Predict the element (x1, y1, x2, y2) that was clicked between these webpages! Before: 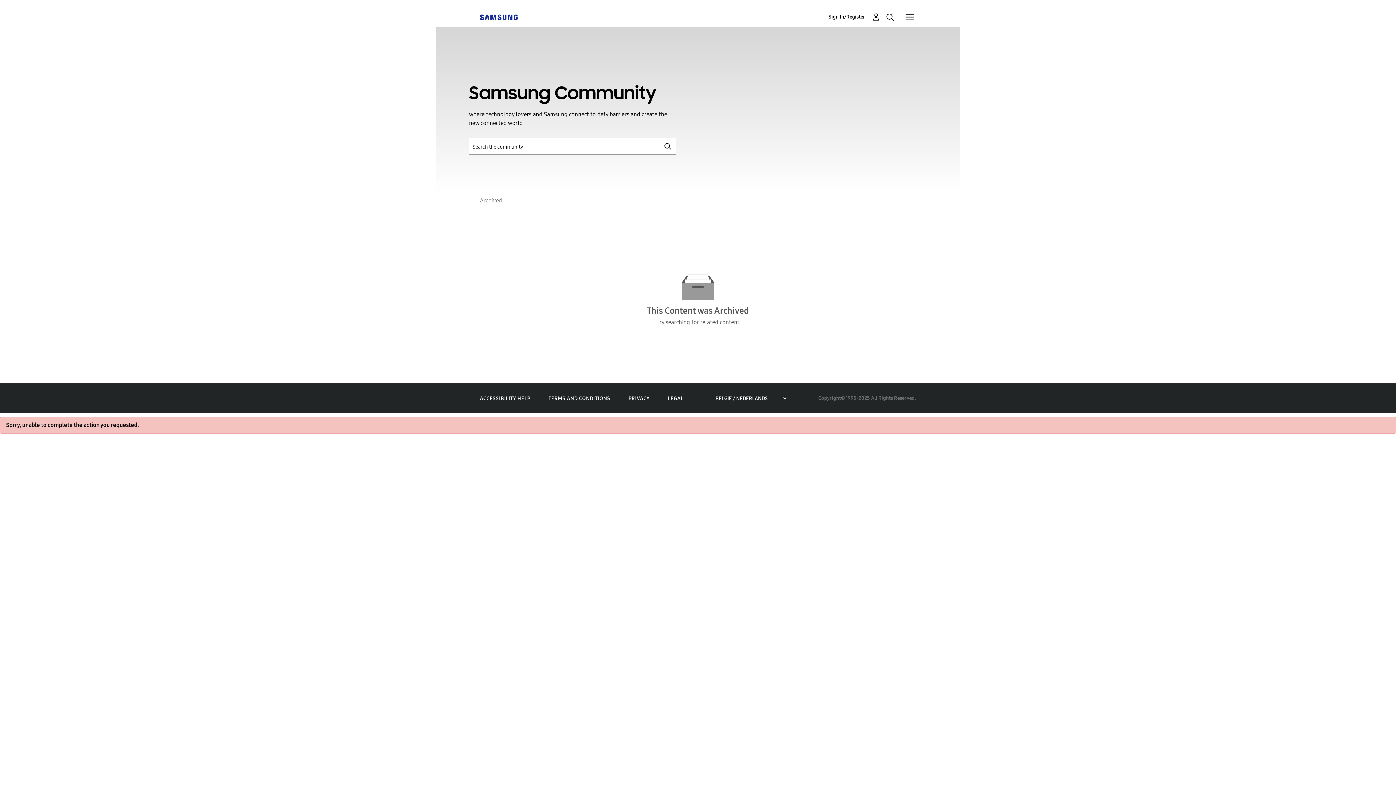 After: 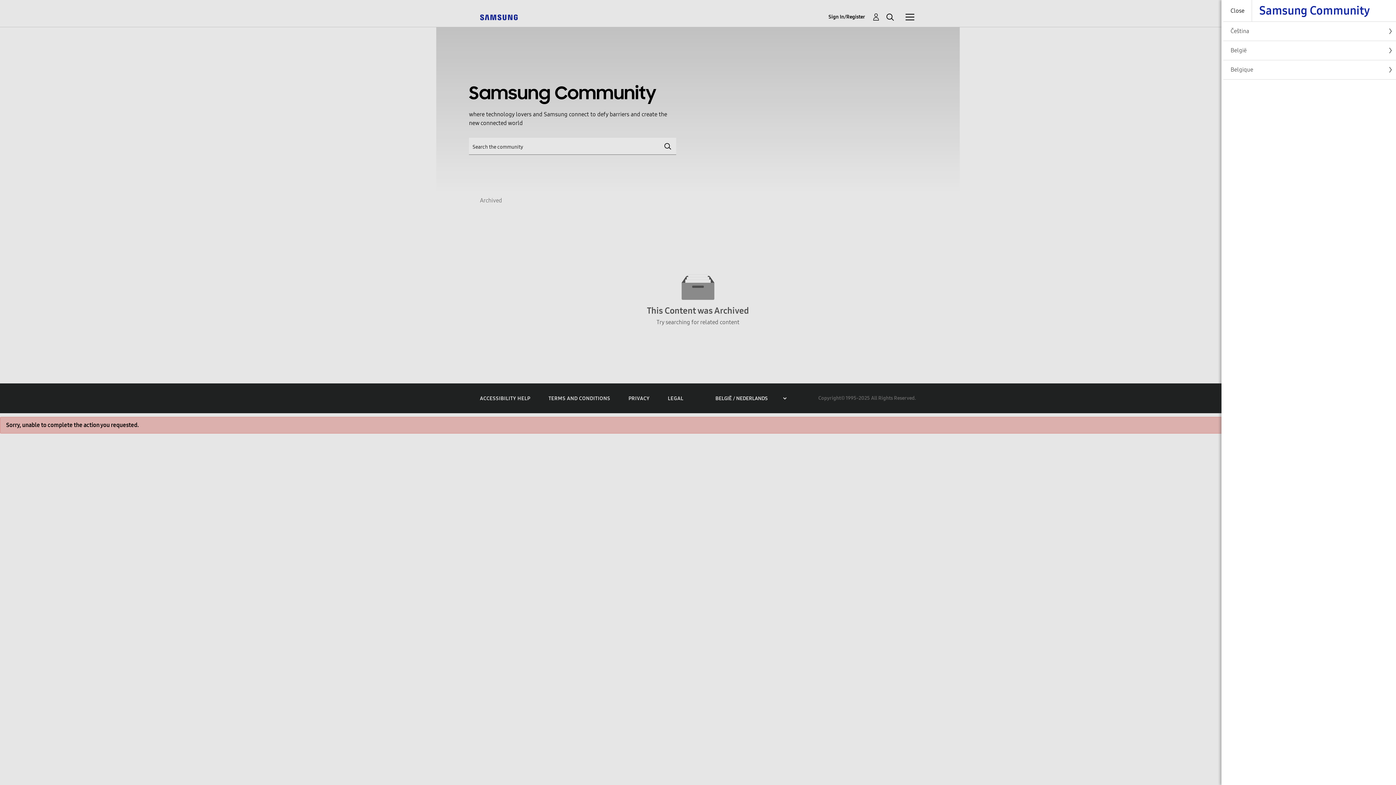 Action: bbox: (905, 12, 914, 21) label: Community